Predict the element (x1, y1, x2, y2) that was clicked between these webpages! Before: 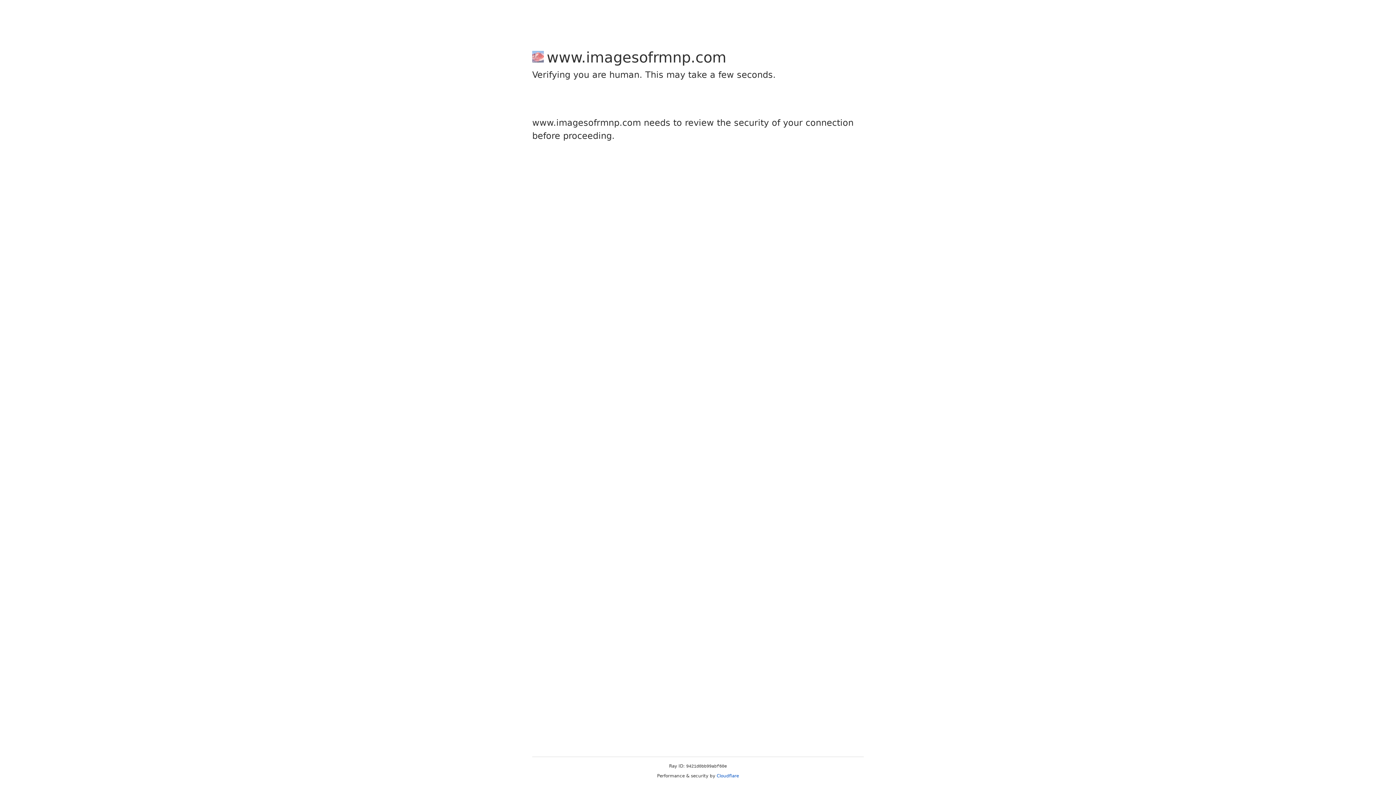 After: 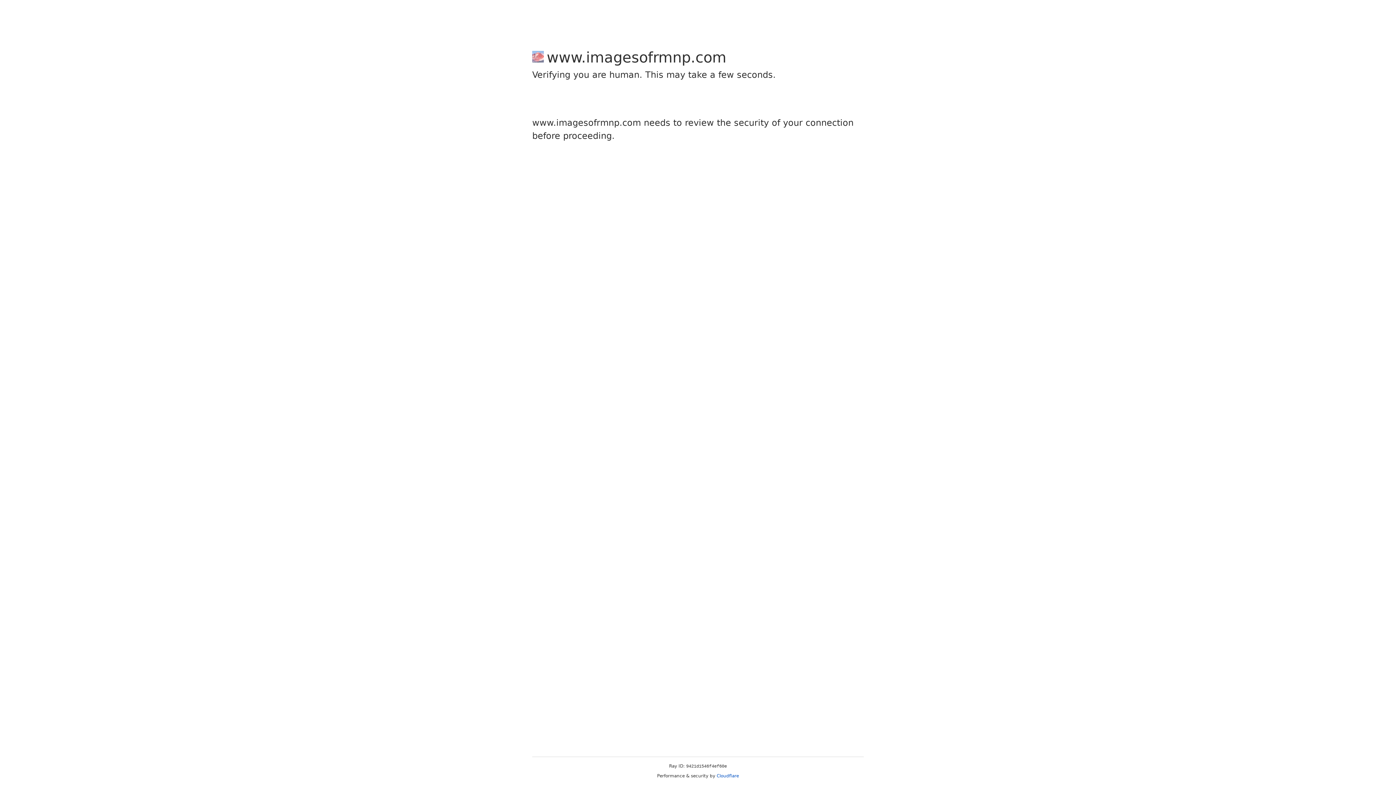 Action: bbox: (716, 773, 739, 778) label: Cloudflare